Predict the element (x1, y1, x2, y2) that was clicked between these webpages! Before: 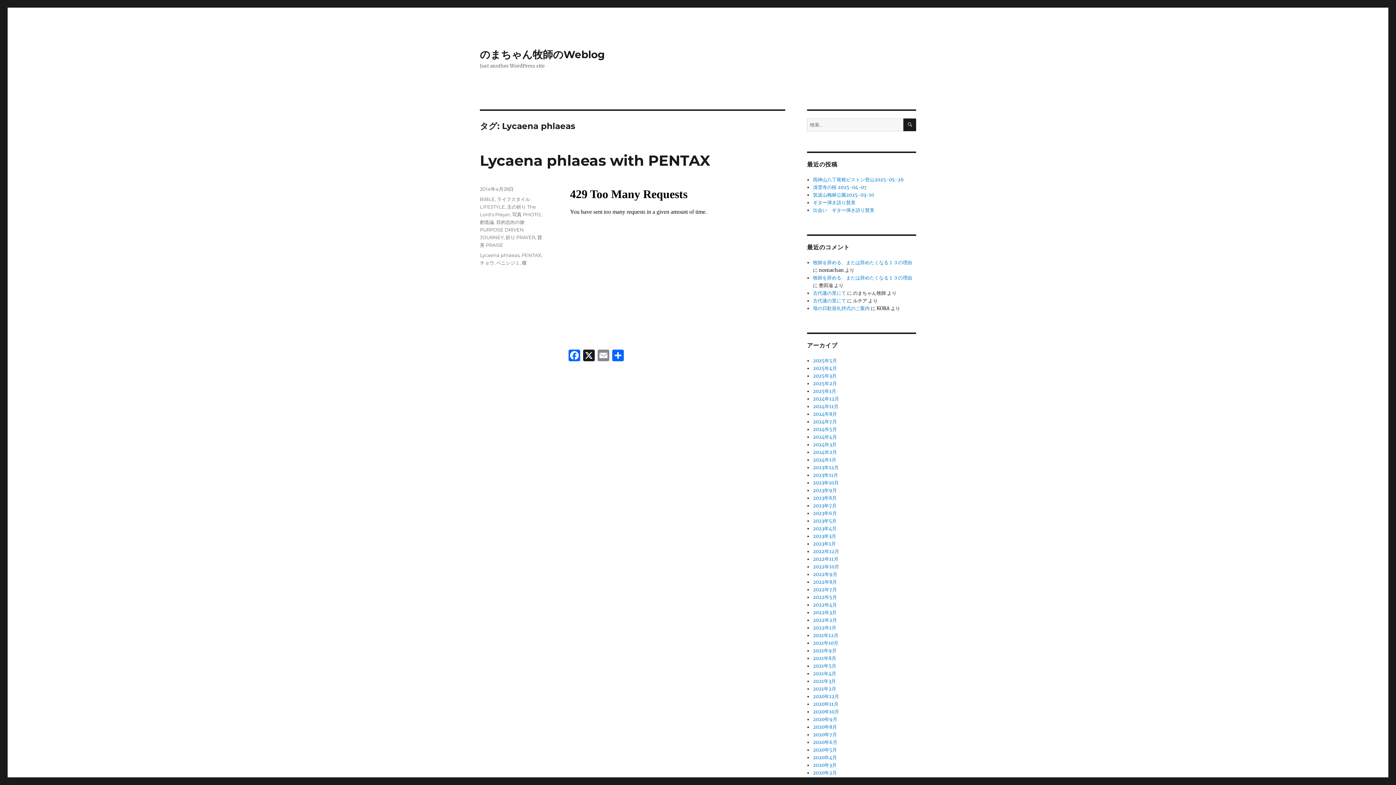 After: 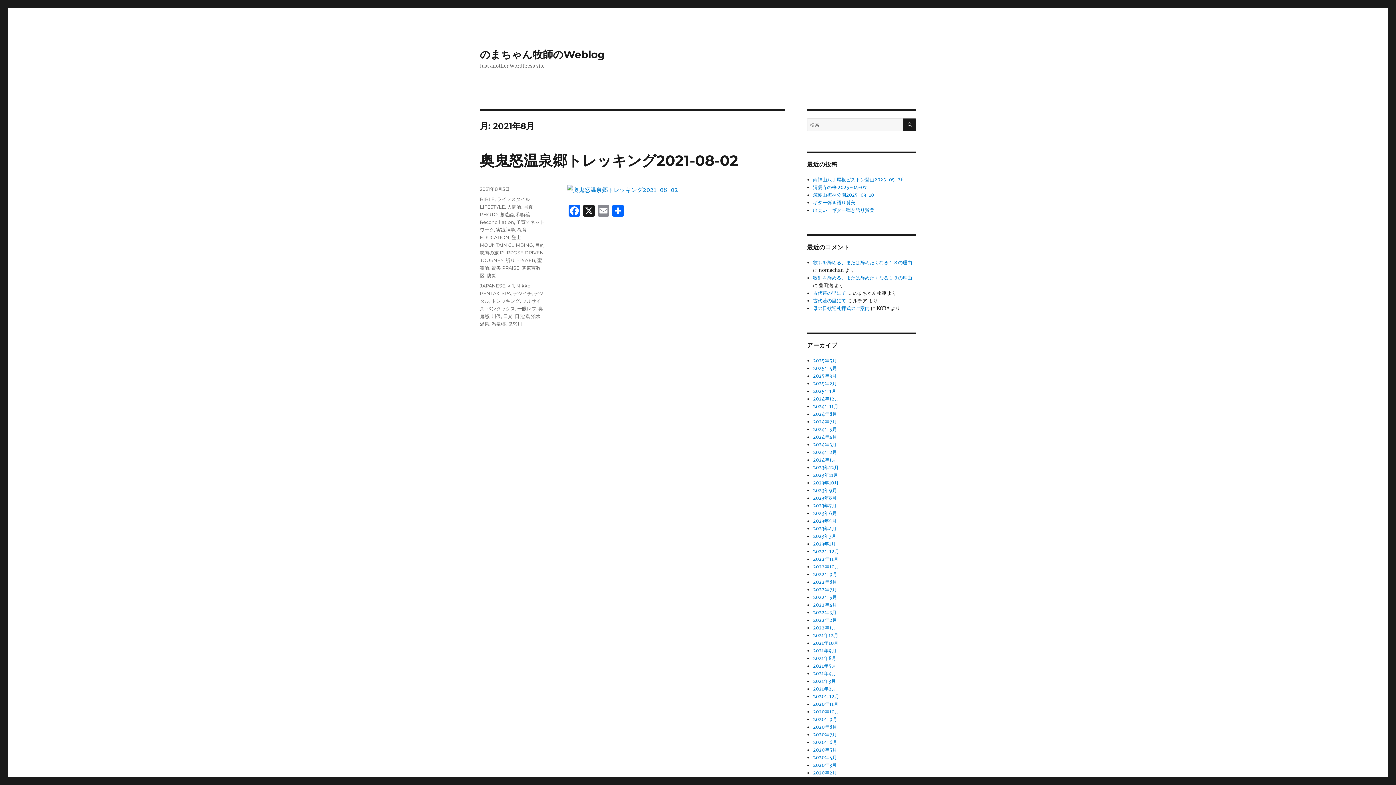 Action: label: 2021年8月 bbox: (813, 655, 836, 661)